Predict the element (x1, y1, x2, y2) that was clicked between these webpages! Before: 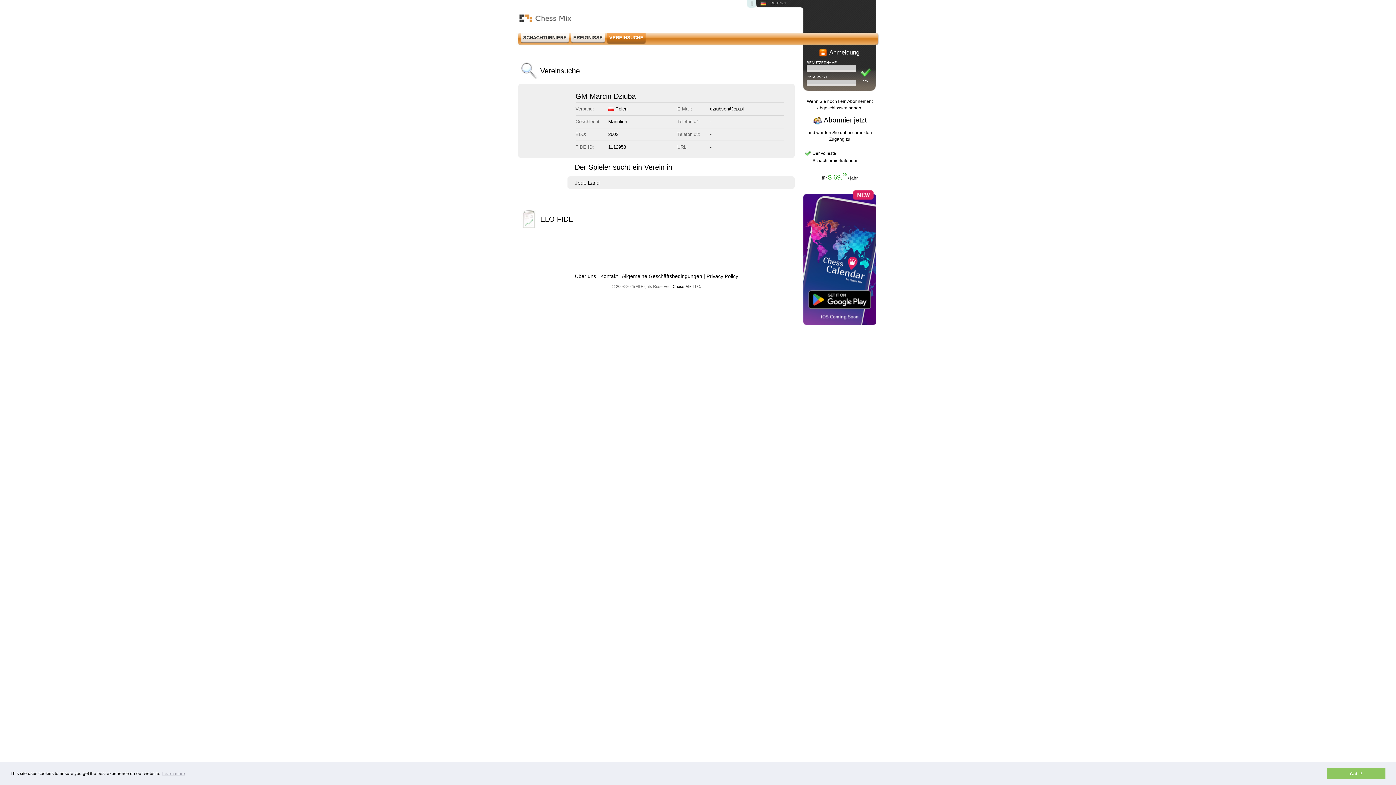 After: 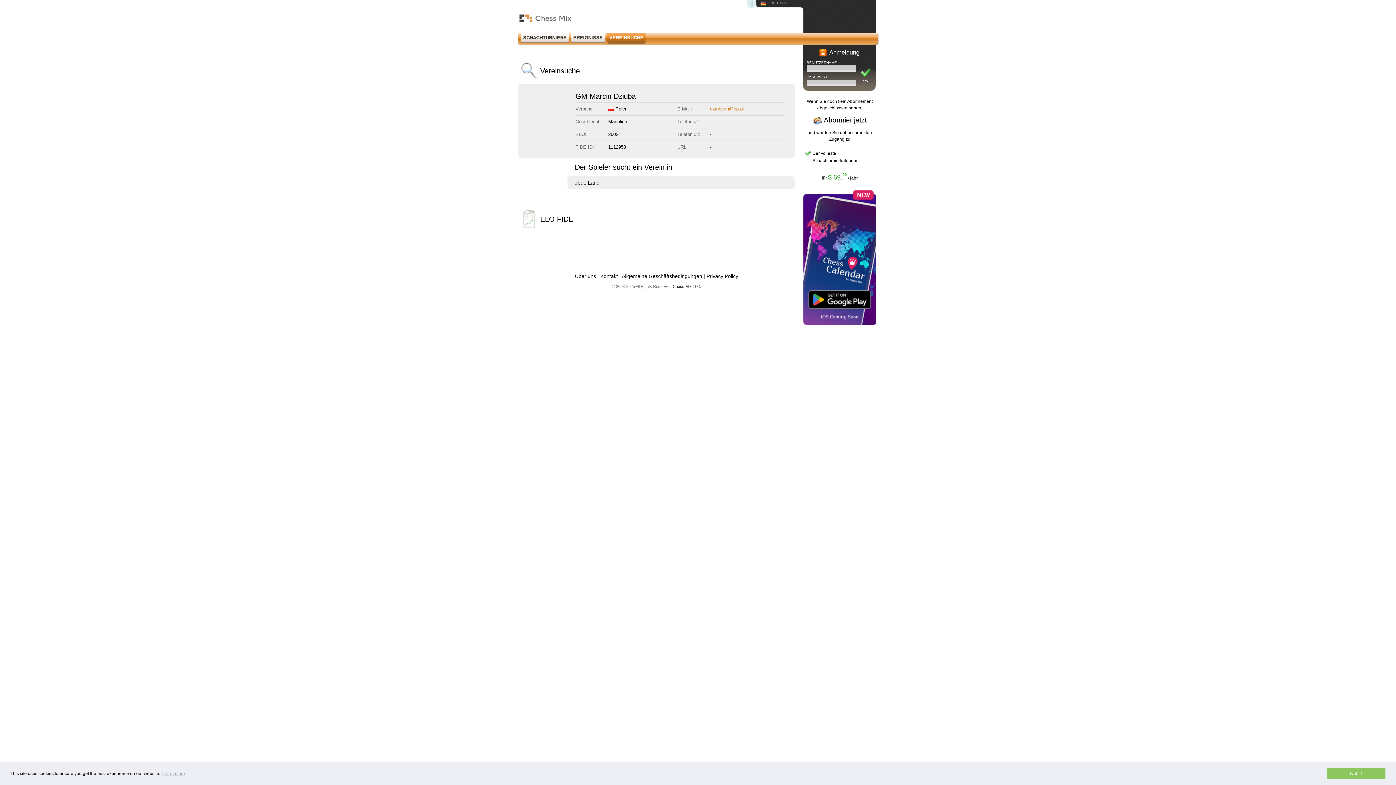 Action: label: dziubsen@op.pl bbox: (710, 106, 744, 111)